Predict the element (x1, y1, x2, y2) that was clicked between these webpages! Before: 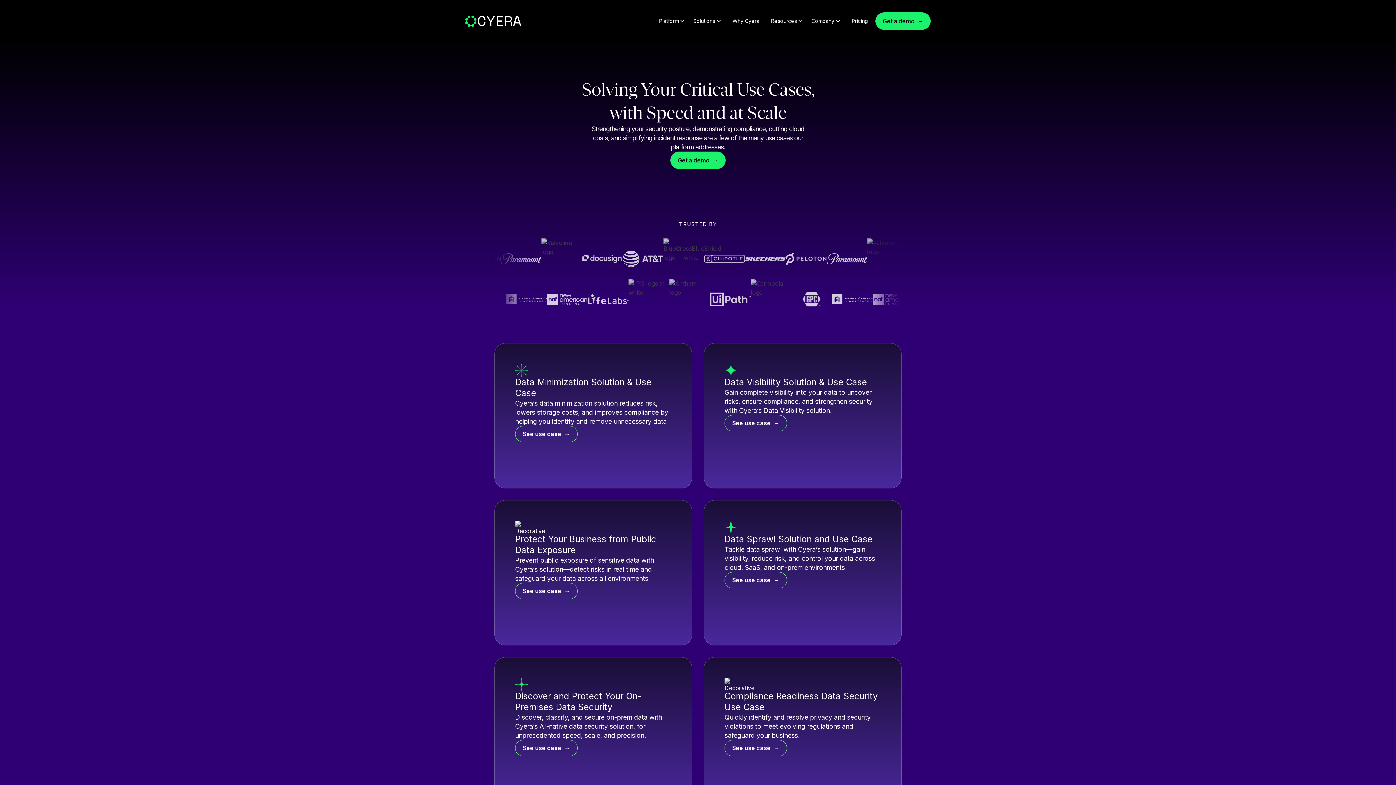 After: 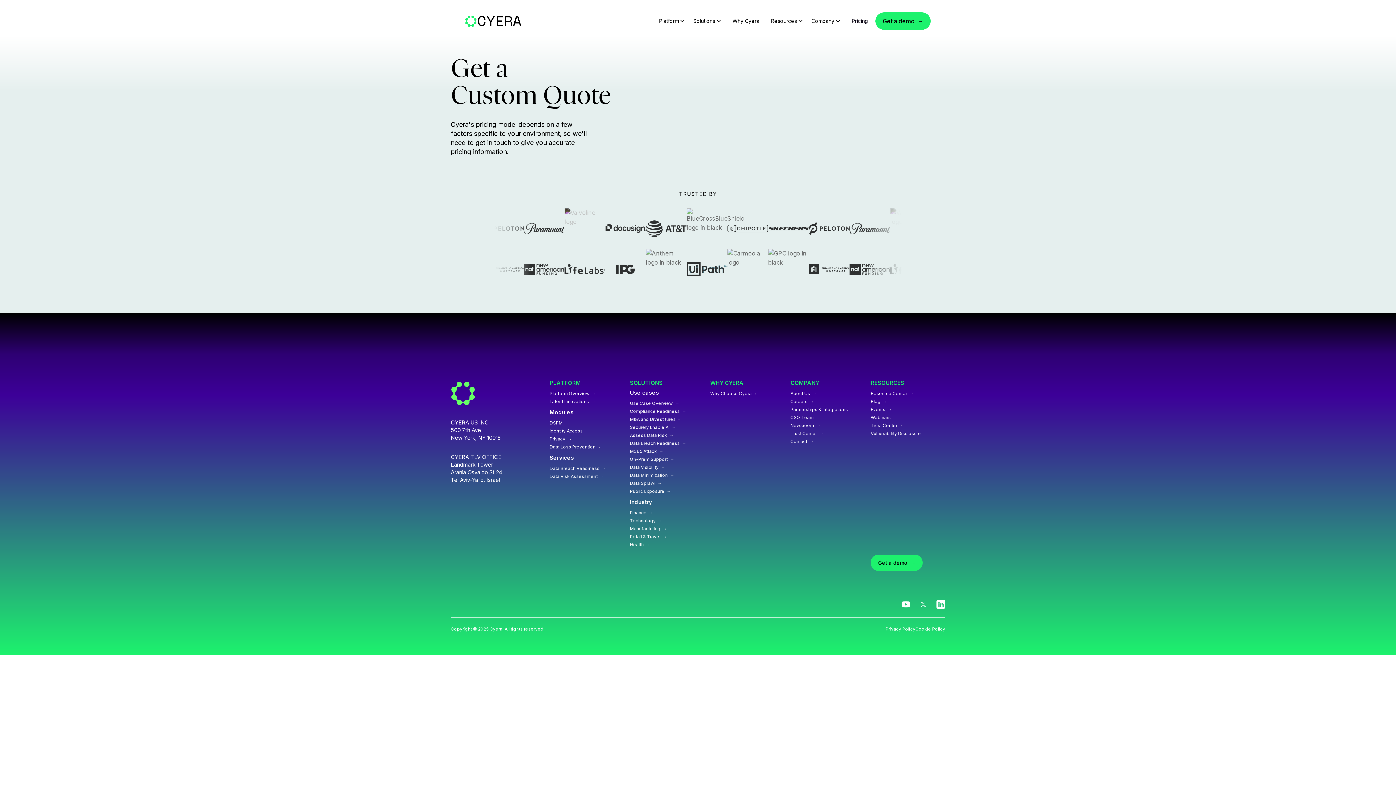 Action: bbox: (844, 14, 875, 27) label: Pricing